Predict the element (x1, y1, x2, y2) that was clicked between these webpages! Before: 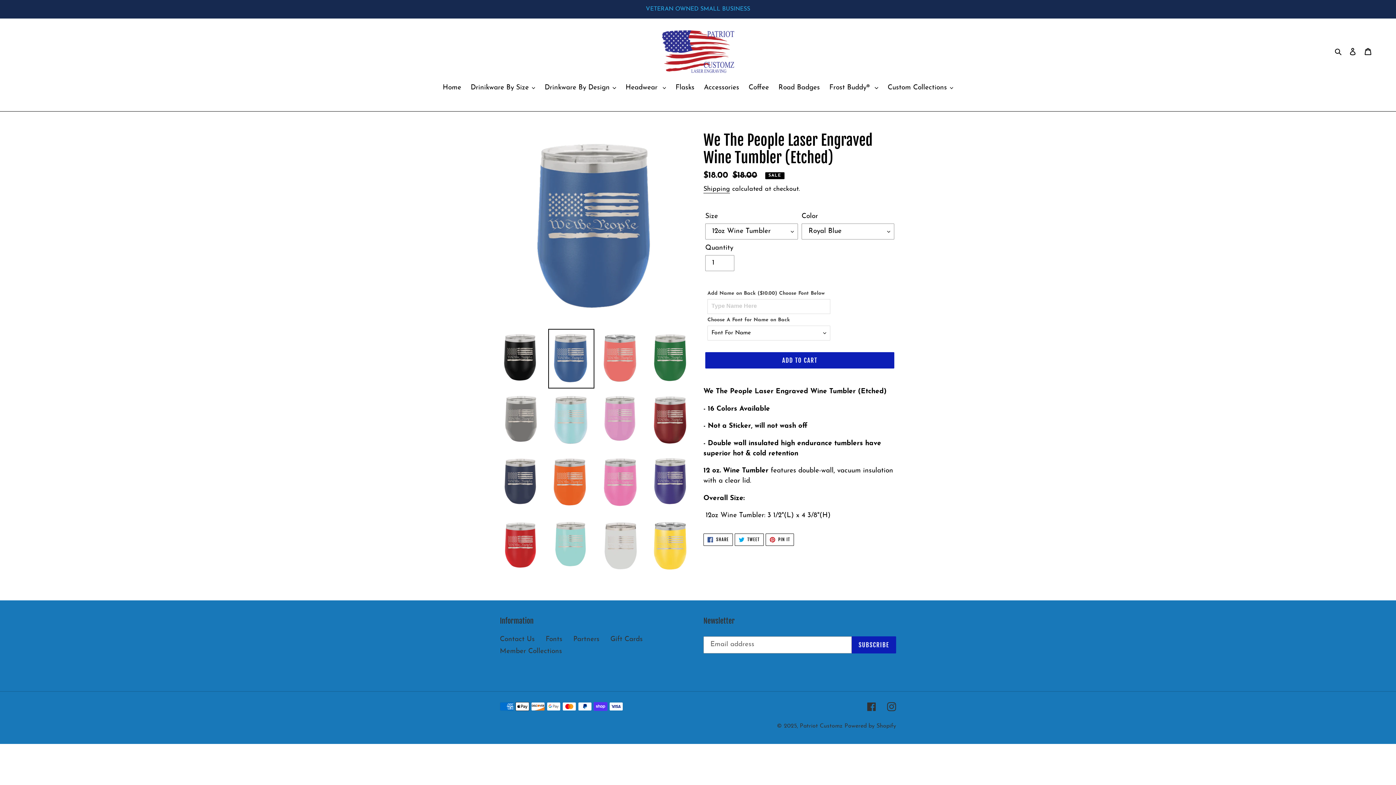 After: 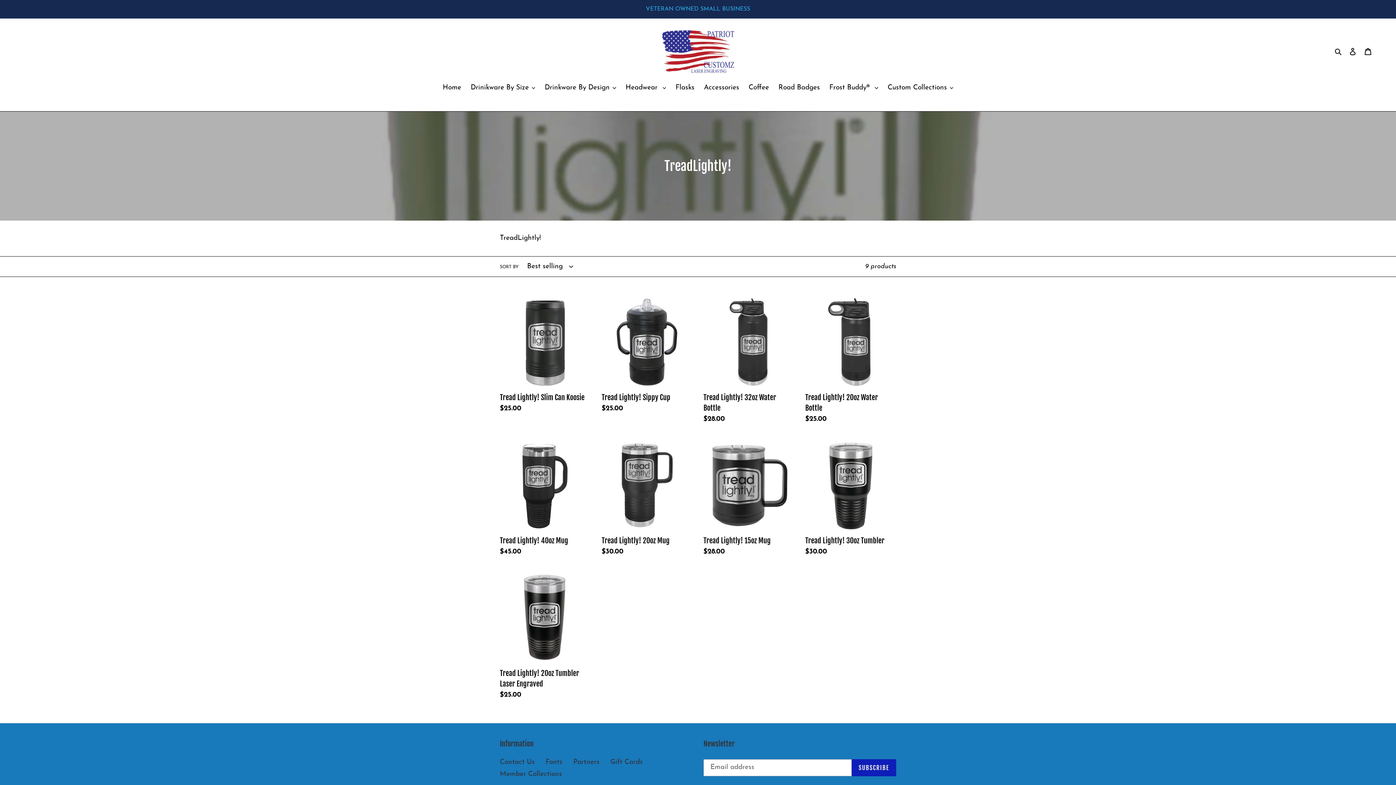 Action: bbox: (573, 636, 599, 643) label: Partners